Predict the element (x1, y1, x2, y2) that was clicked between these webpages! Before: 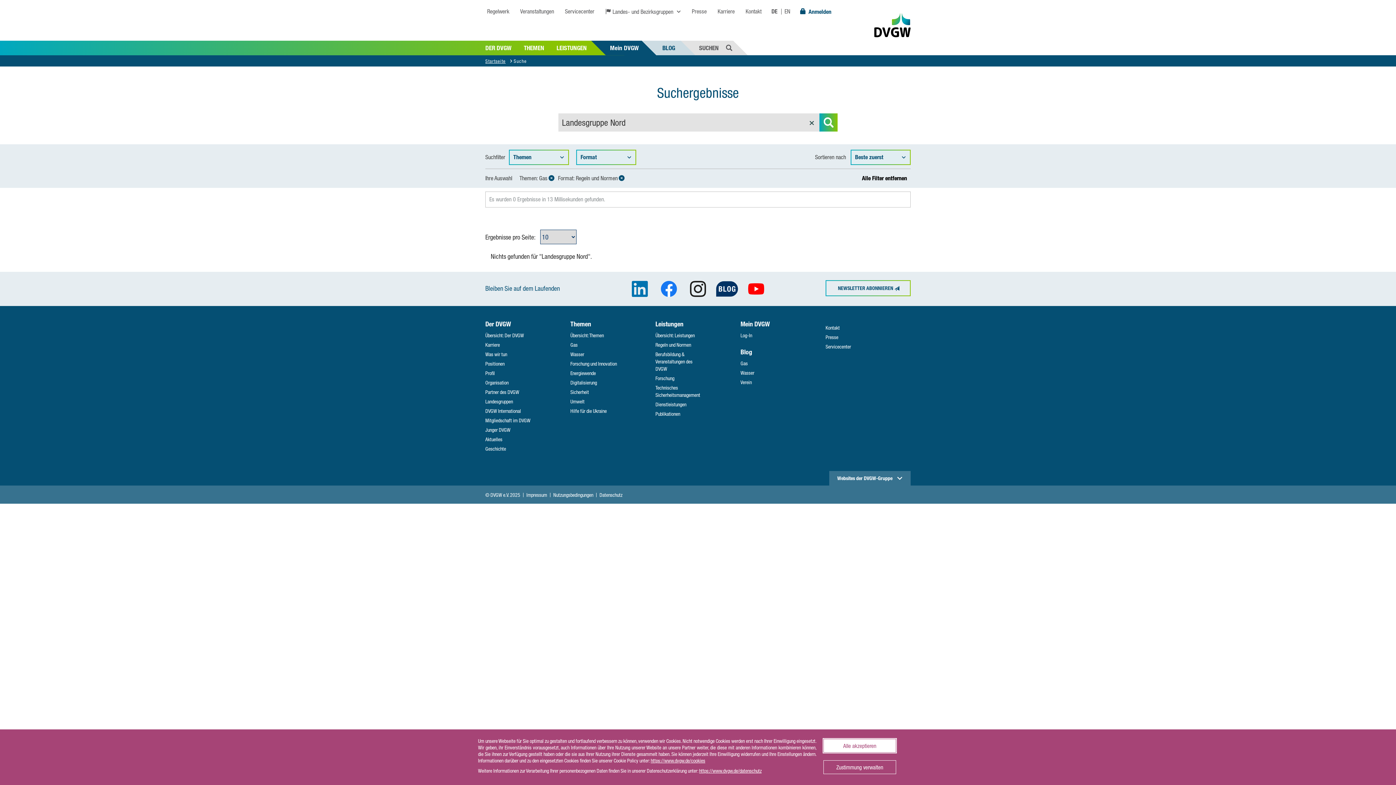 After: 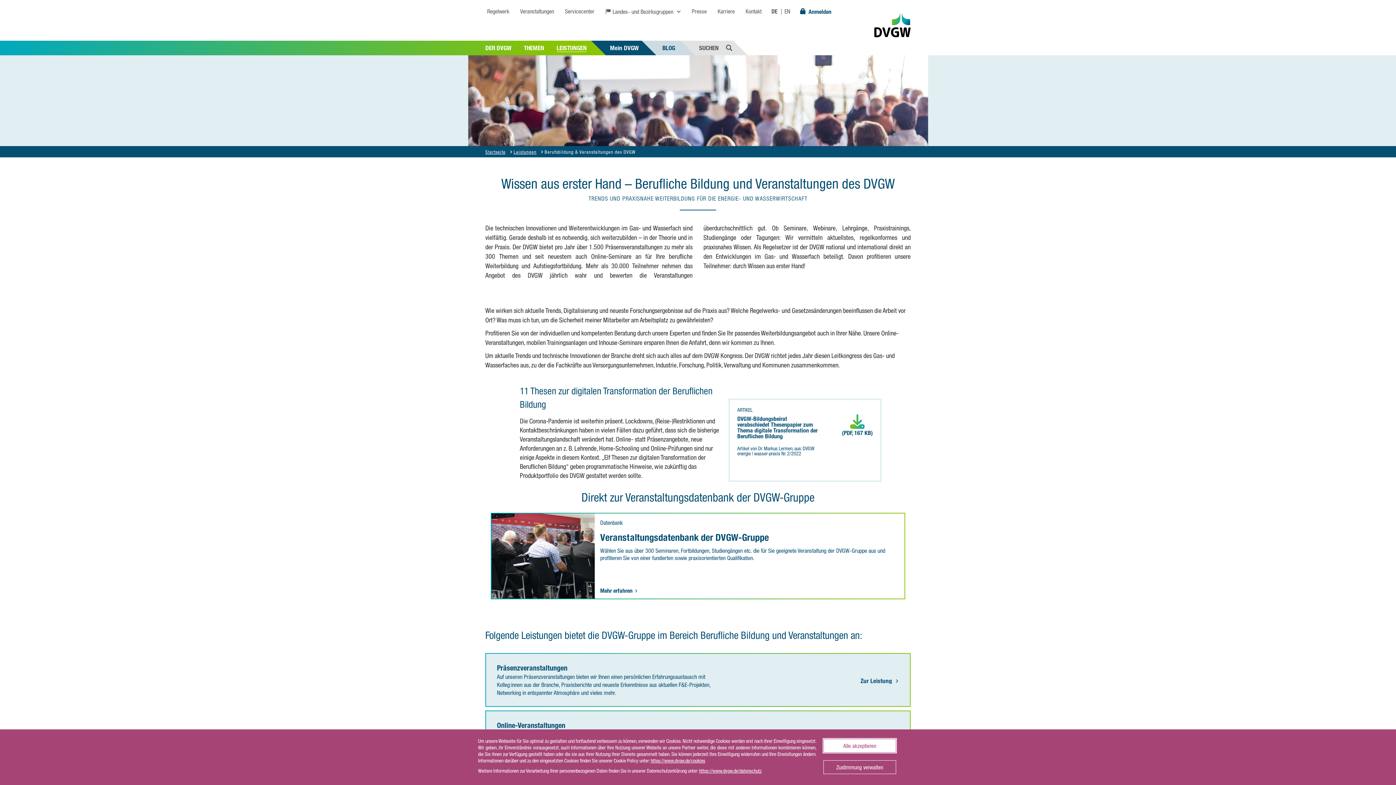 Action: label: Berufsbildung & Veranstaltungen des DVGW bbox: (655, 351, 692, 372)